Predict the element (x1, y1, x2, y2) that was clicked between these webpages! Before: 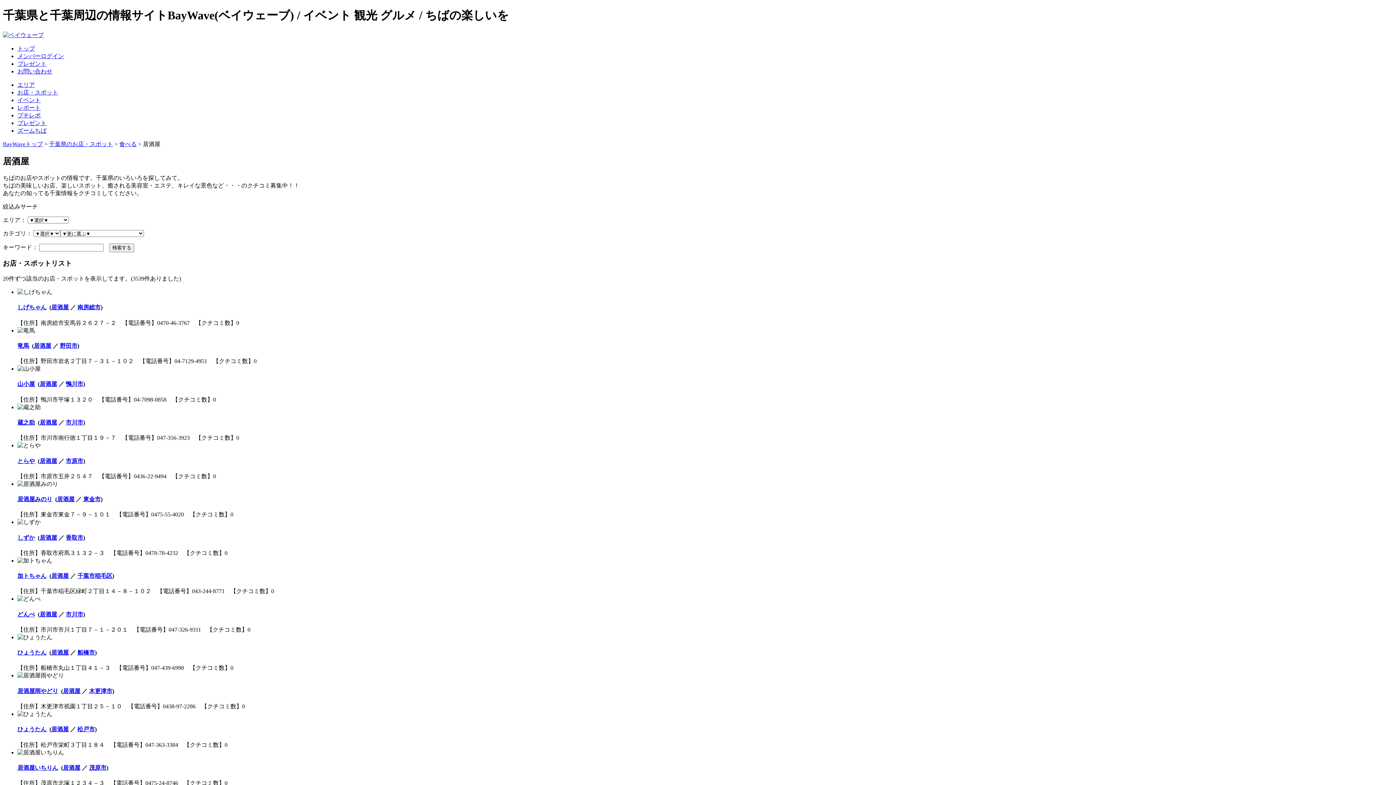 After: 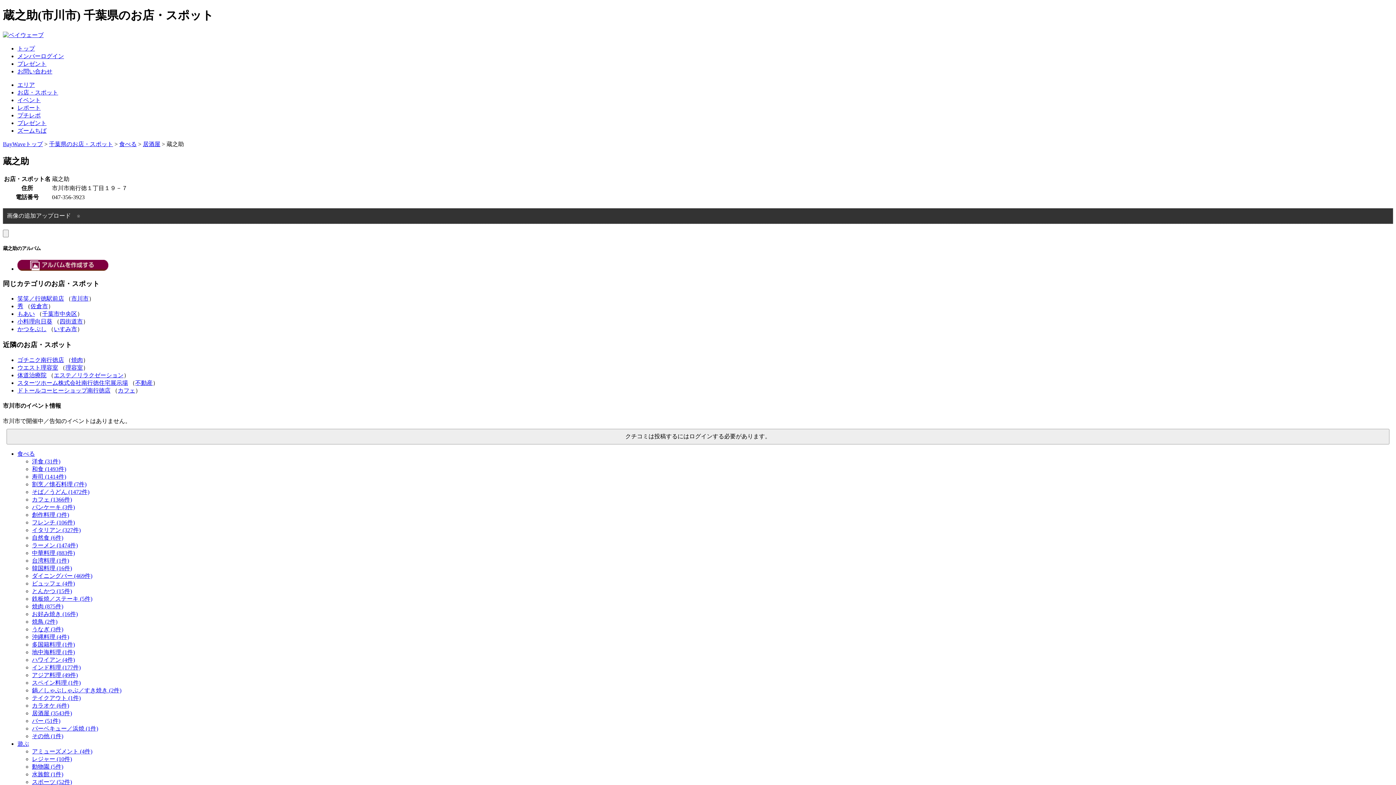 Action: label: 蔵之助 bbox: (17, 419, 34, 425)